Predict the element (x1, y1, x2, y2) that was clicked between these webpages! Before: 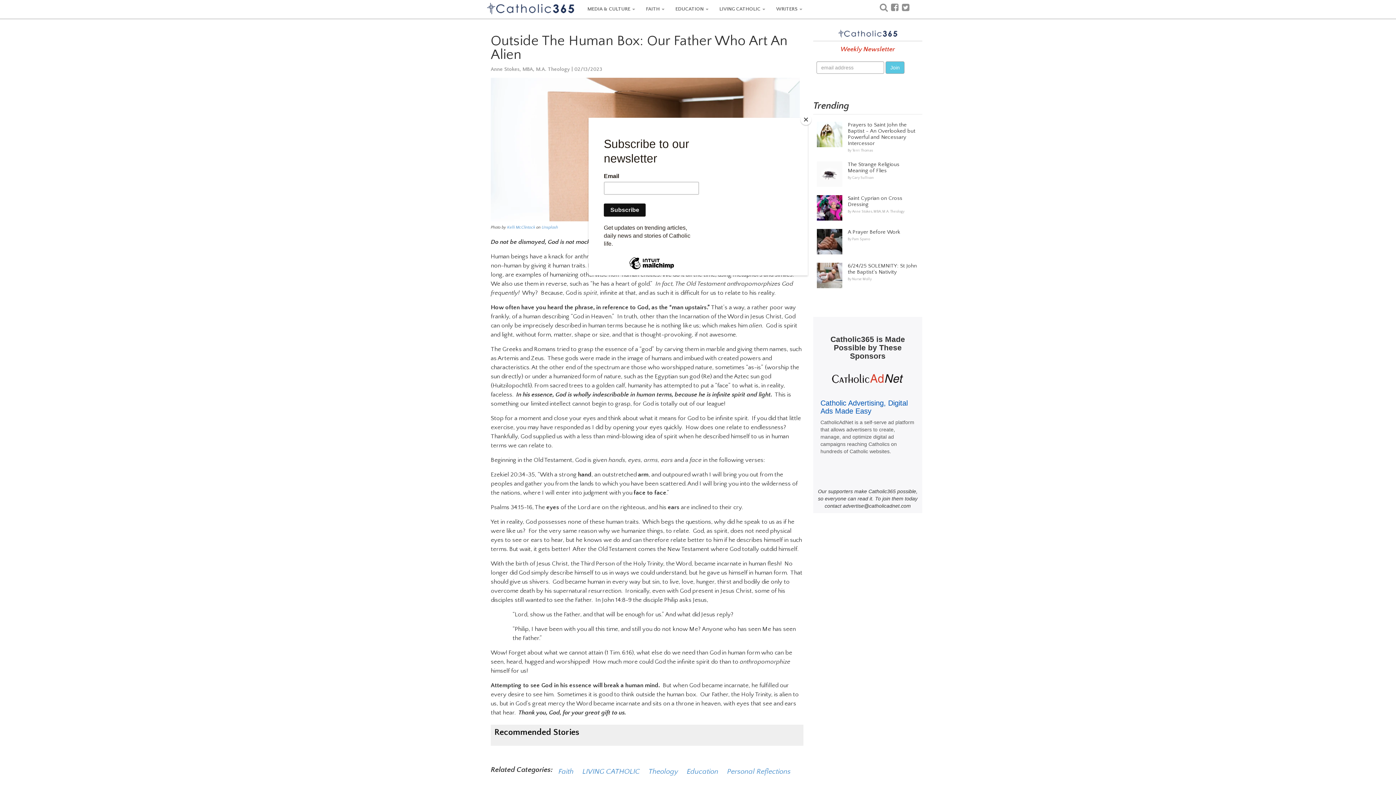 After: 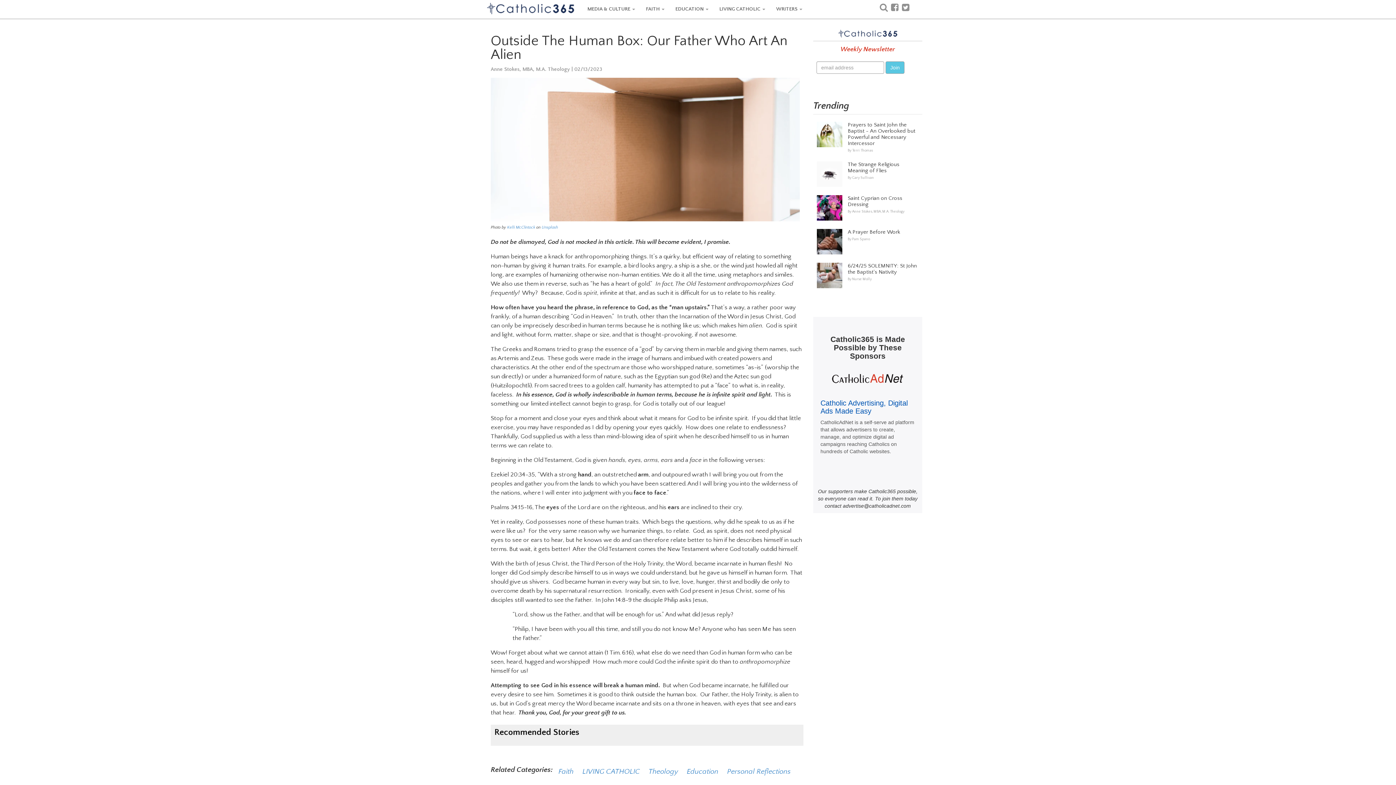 Action: label: Close bbox: (800, 114, 811, 125)